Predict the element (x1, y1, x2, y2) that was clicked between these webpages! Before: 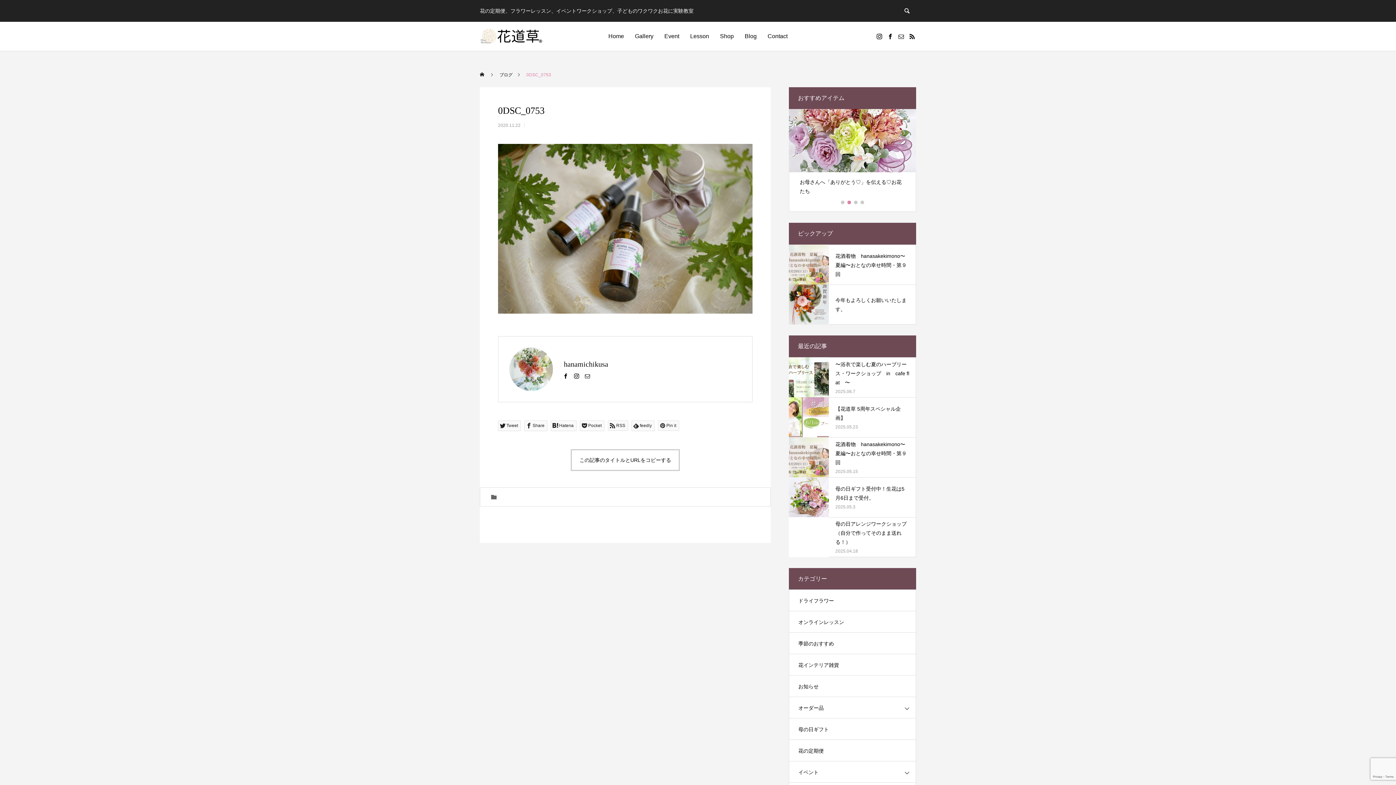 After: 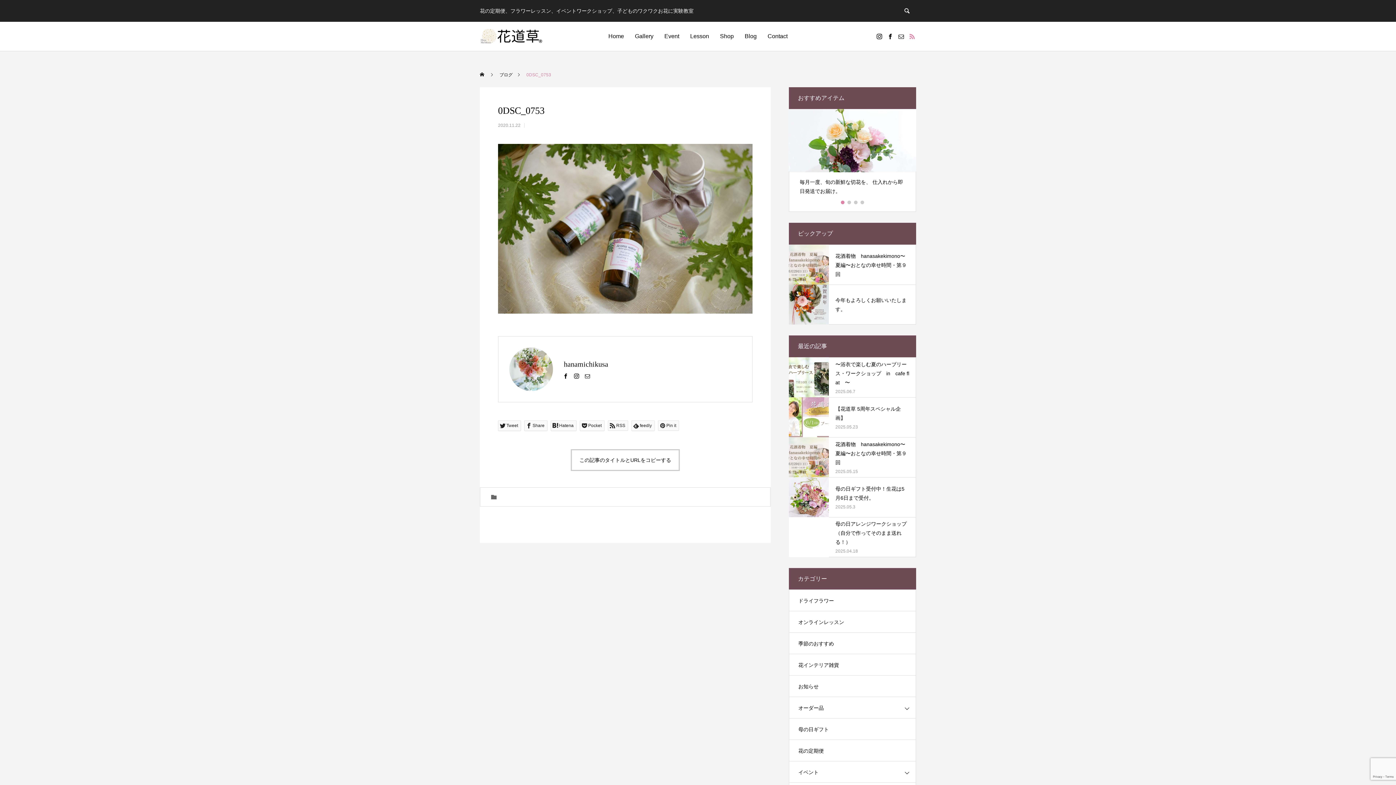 Action: bbox: (906, 21, 917, 50)